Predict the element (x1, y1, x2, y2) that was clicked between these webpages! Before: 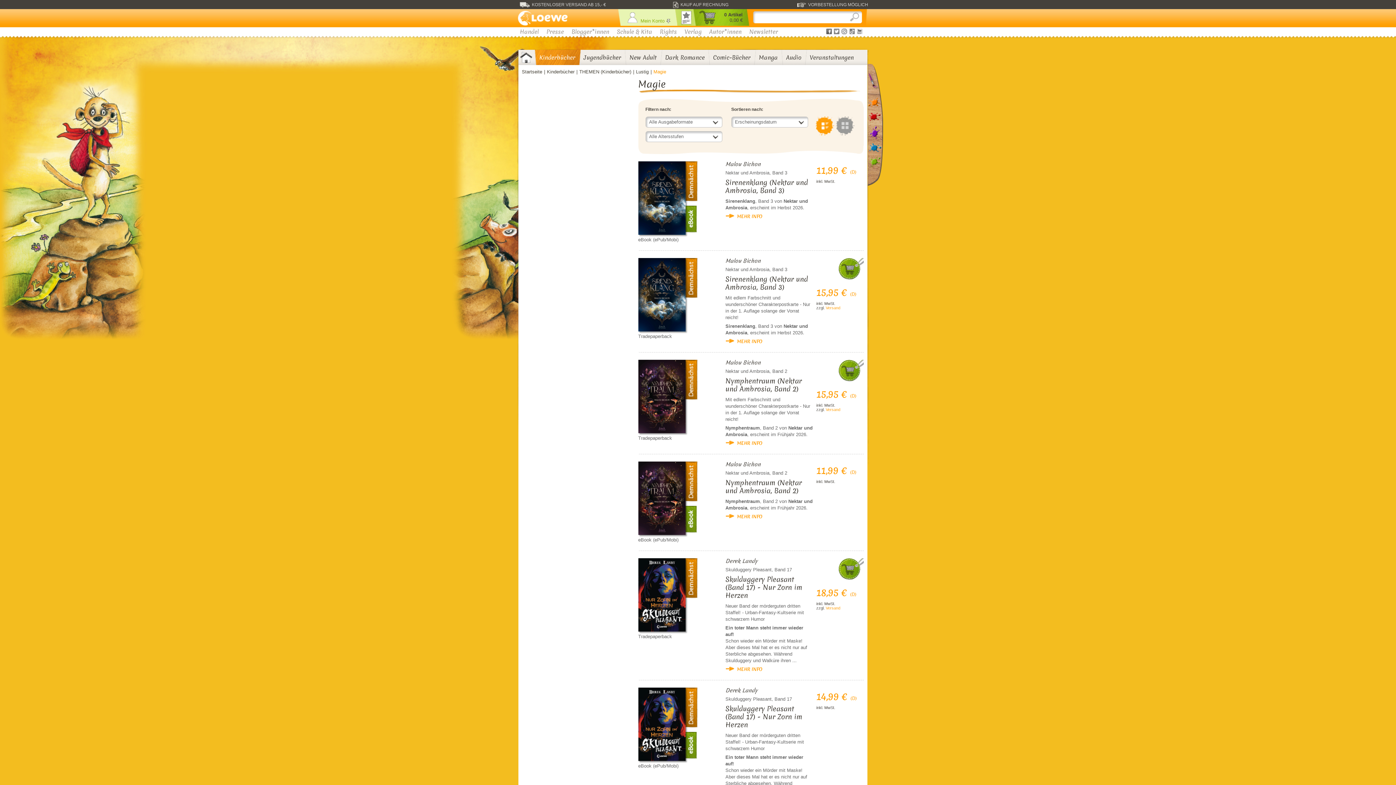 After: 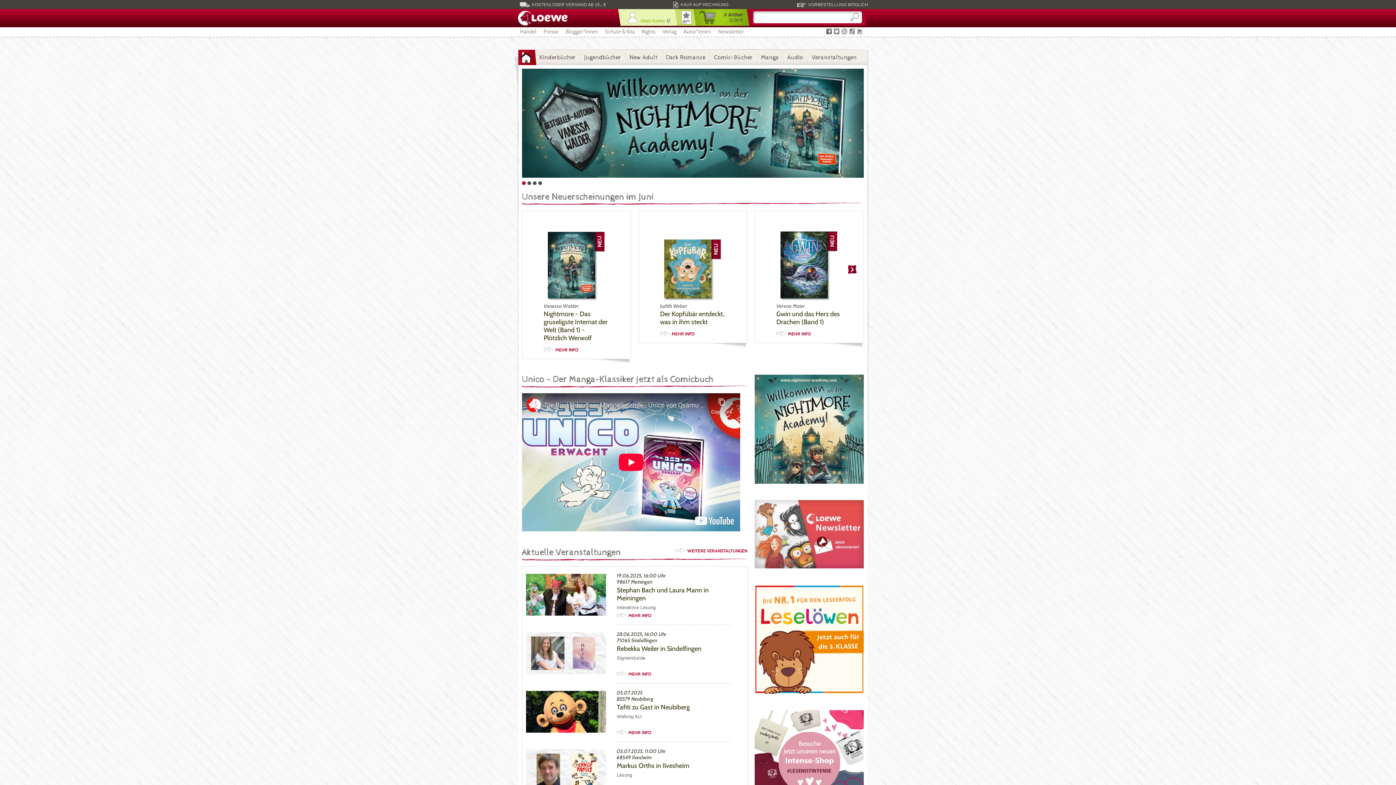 Action: bbox: (518, 49, 533, 65)